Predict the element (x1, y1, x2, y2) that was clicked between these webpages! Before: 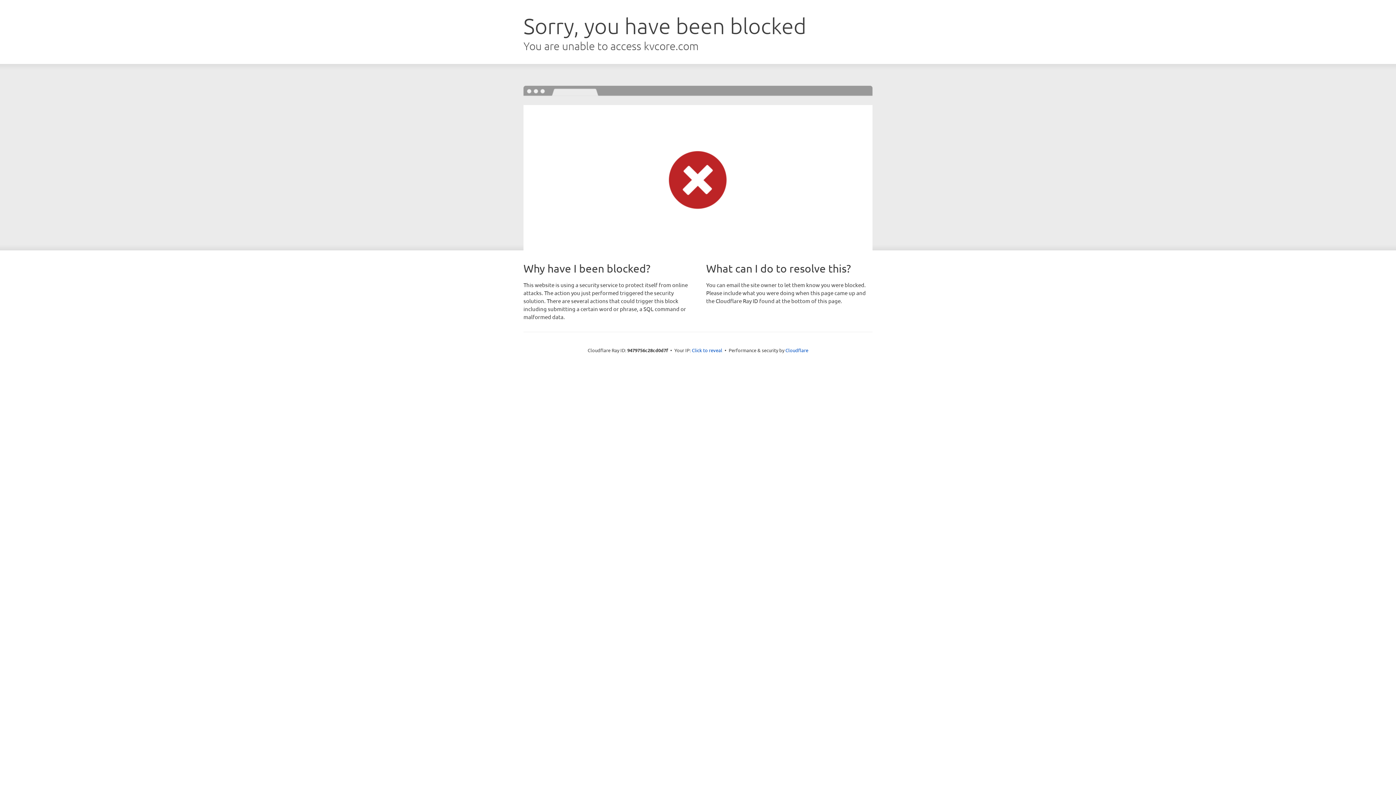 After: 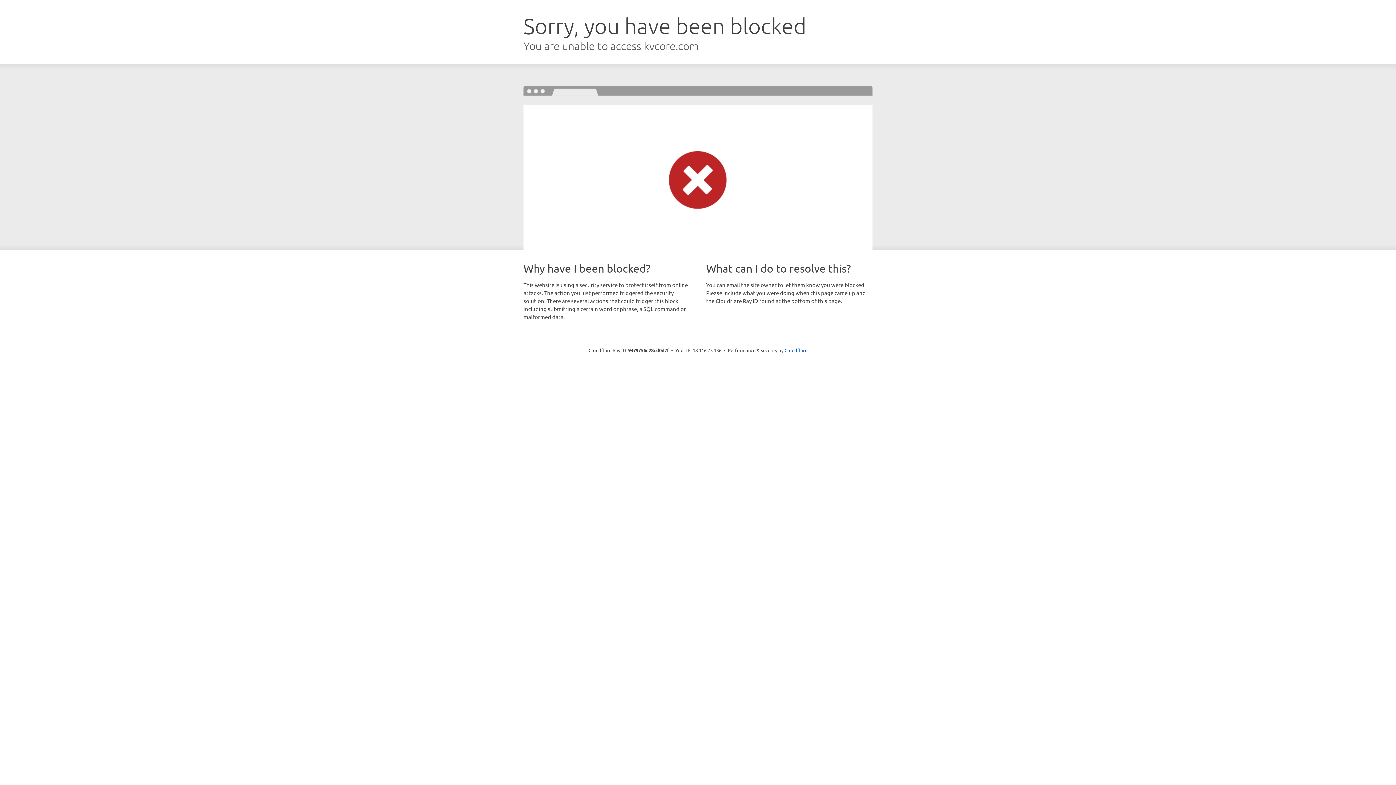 Action: bbox: (692, 346, 722, 353) label: Click to reveal